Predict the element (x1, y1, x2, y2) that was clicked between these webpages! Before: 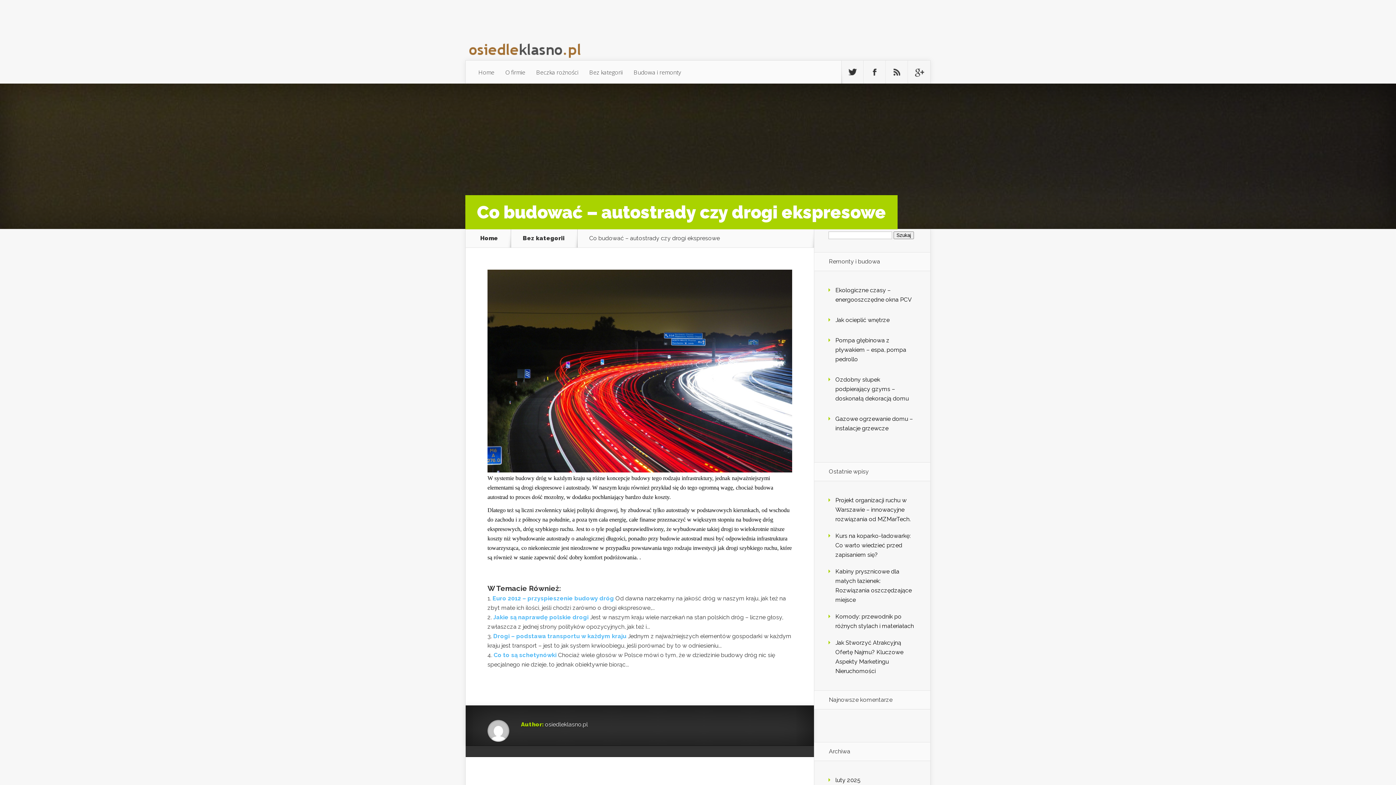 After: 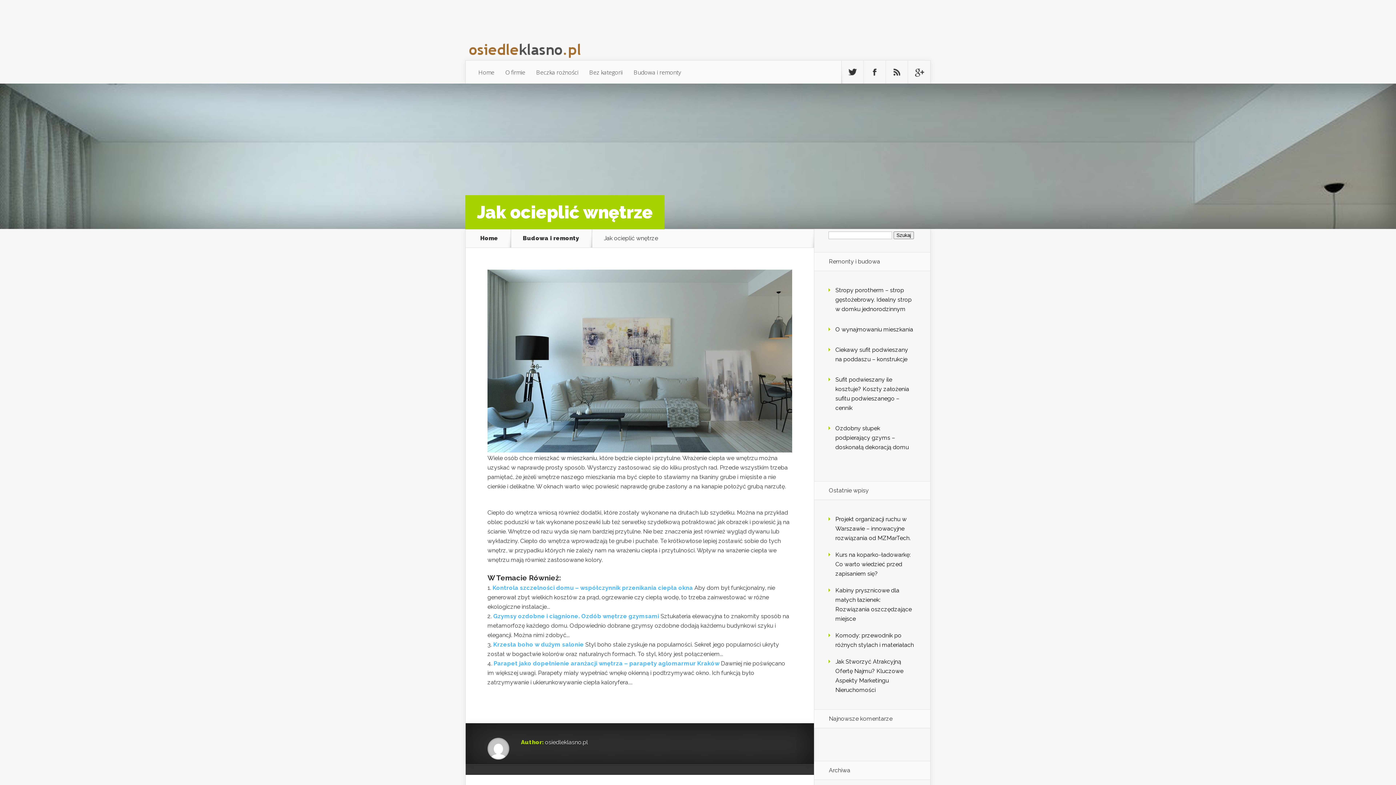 Action: label: Jak ocieplić wnętrze bbox: (835, 316, 889, 323)